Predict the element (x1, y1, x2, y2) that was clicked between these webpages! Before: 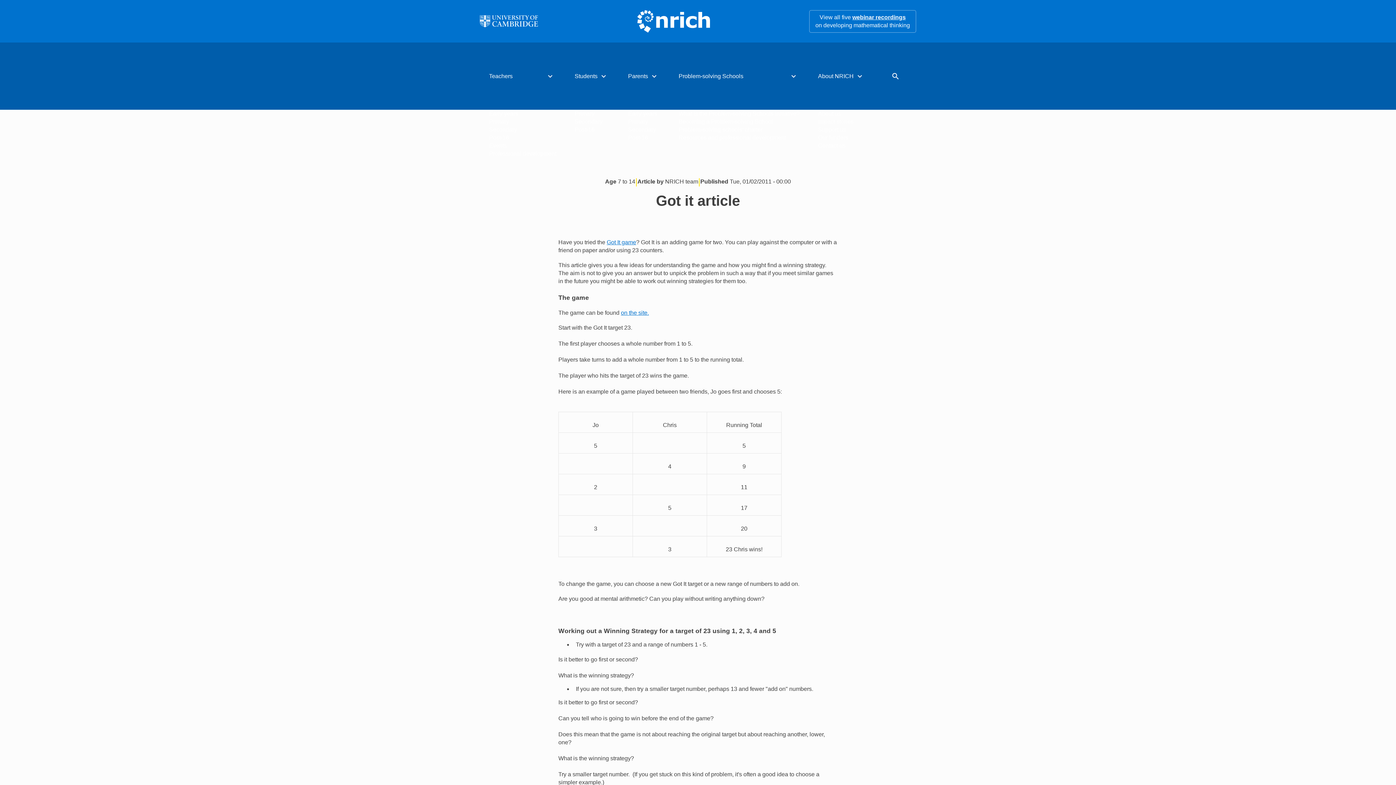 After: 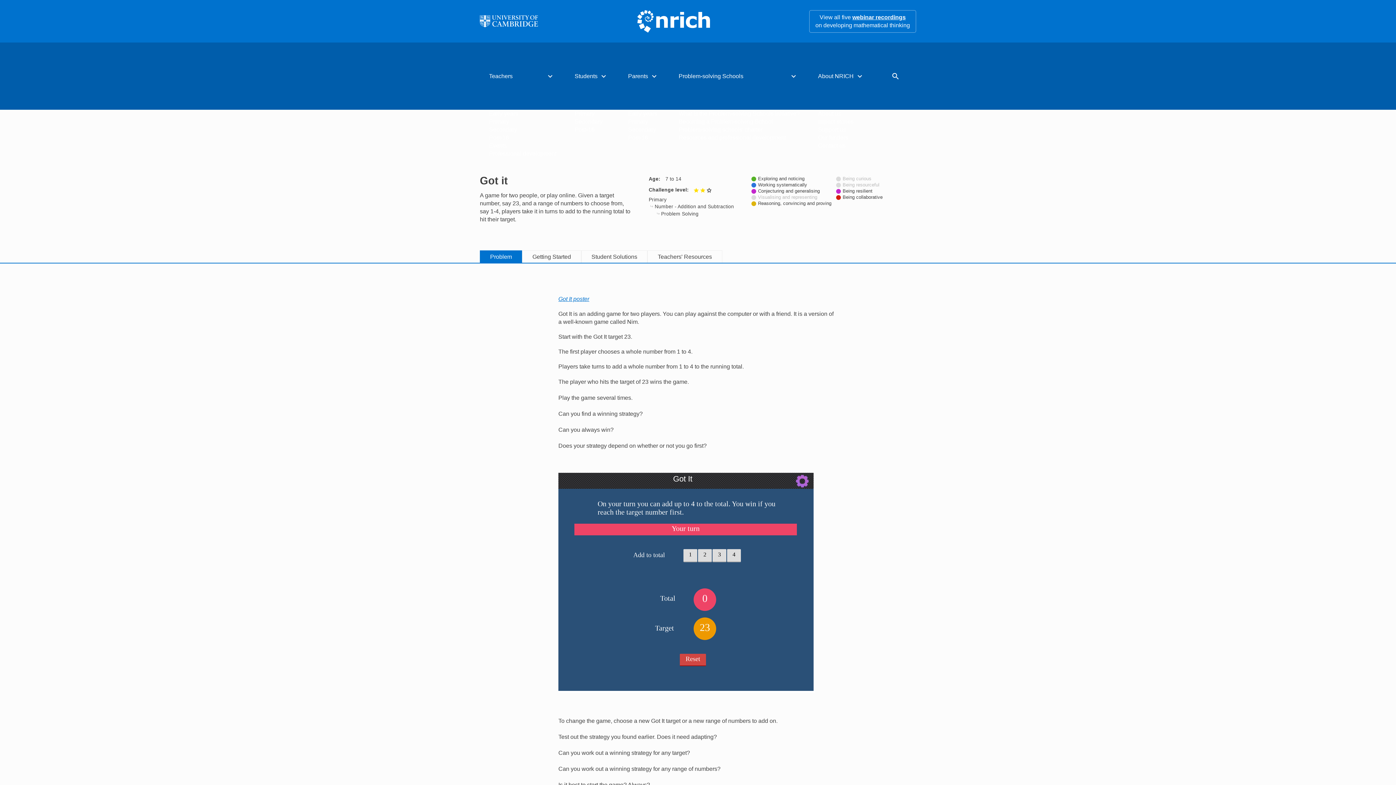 Action: bbox: (621, 309, 649, 315) label: on the site.